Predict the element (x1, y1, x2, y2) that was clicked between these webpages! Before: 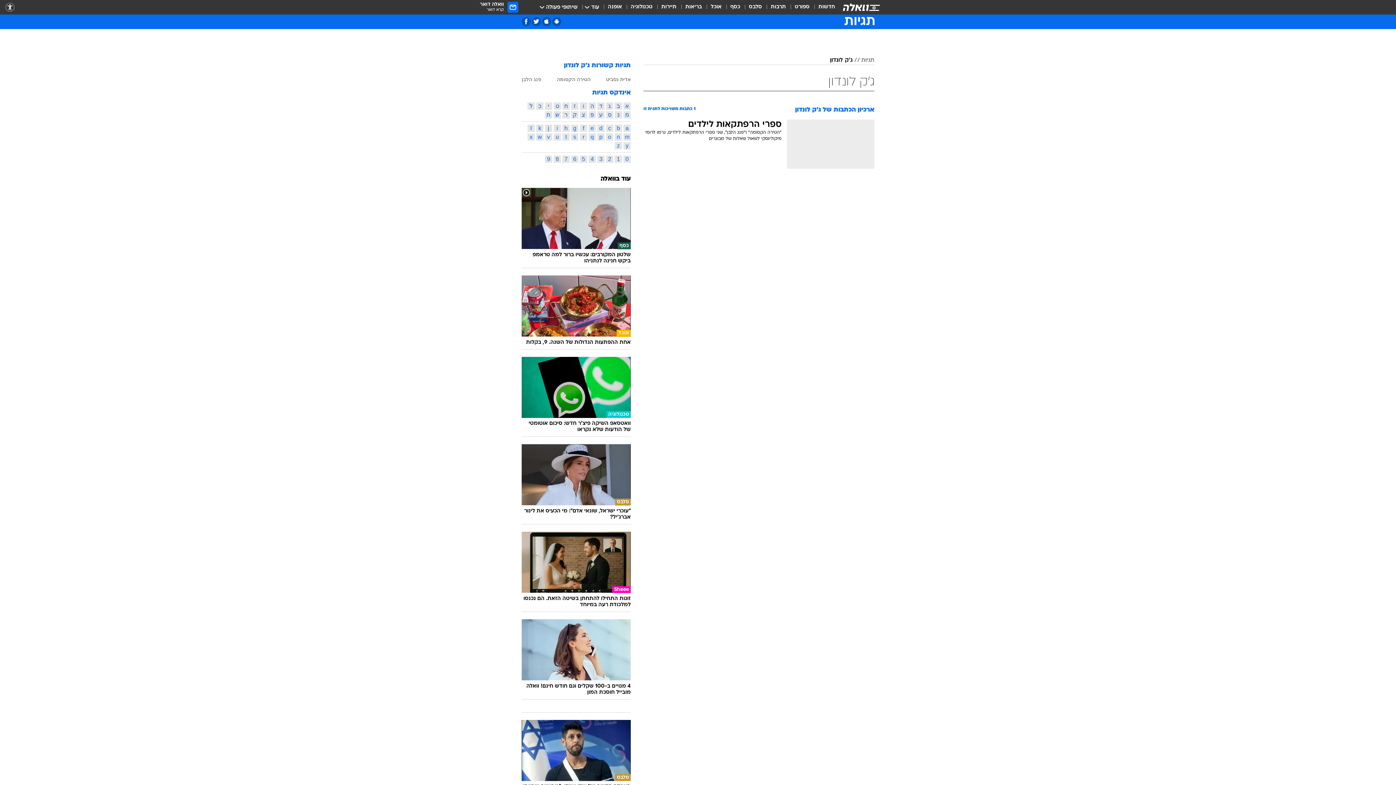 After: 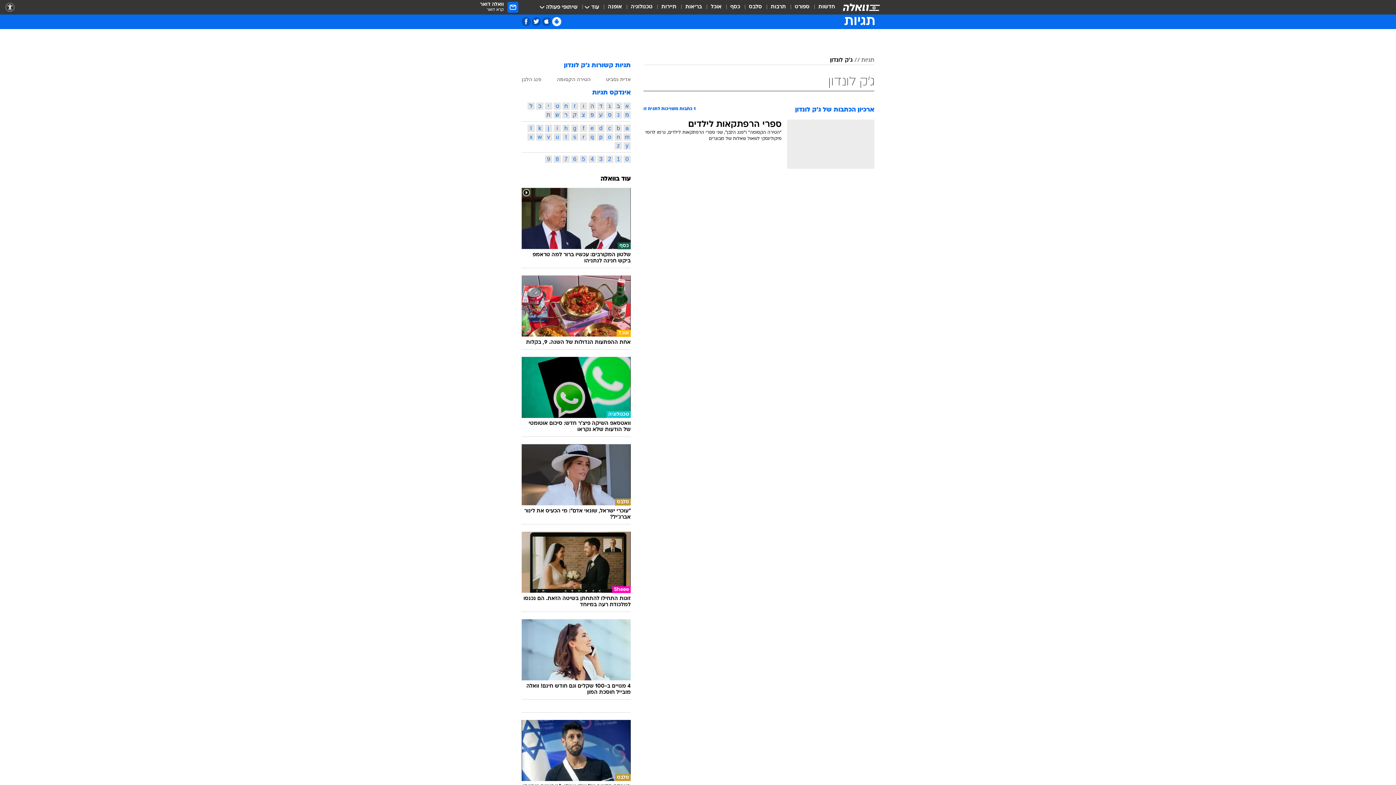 Action: bbox: (552, 16, 561, 26) label: אפליקציית אנדרויד